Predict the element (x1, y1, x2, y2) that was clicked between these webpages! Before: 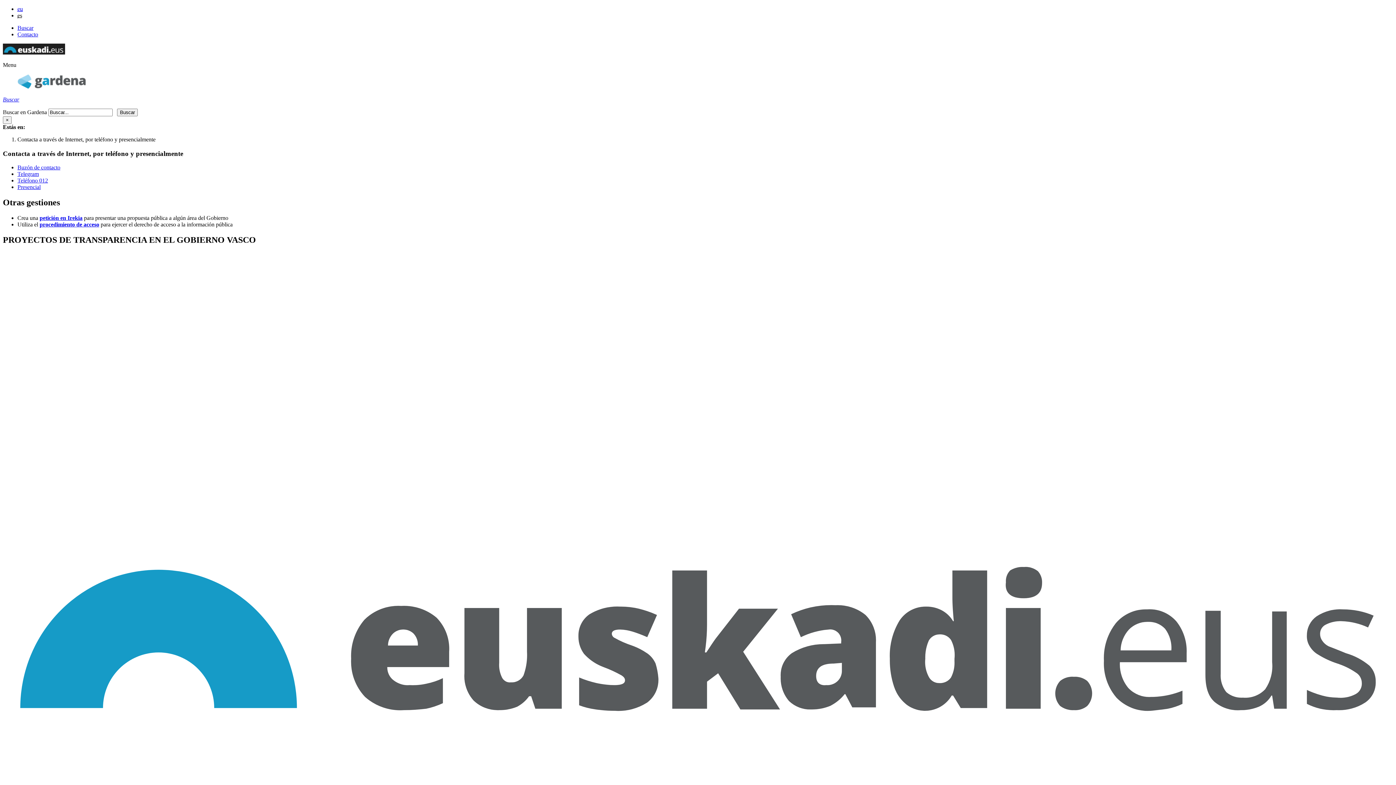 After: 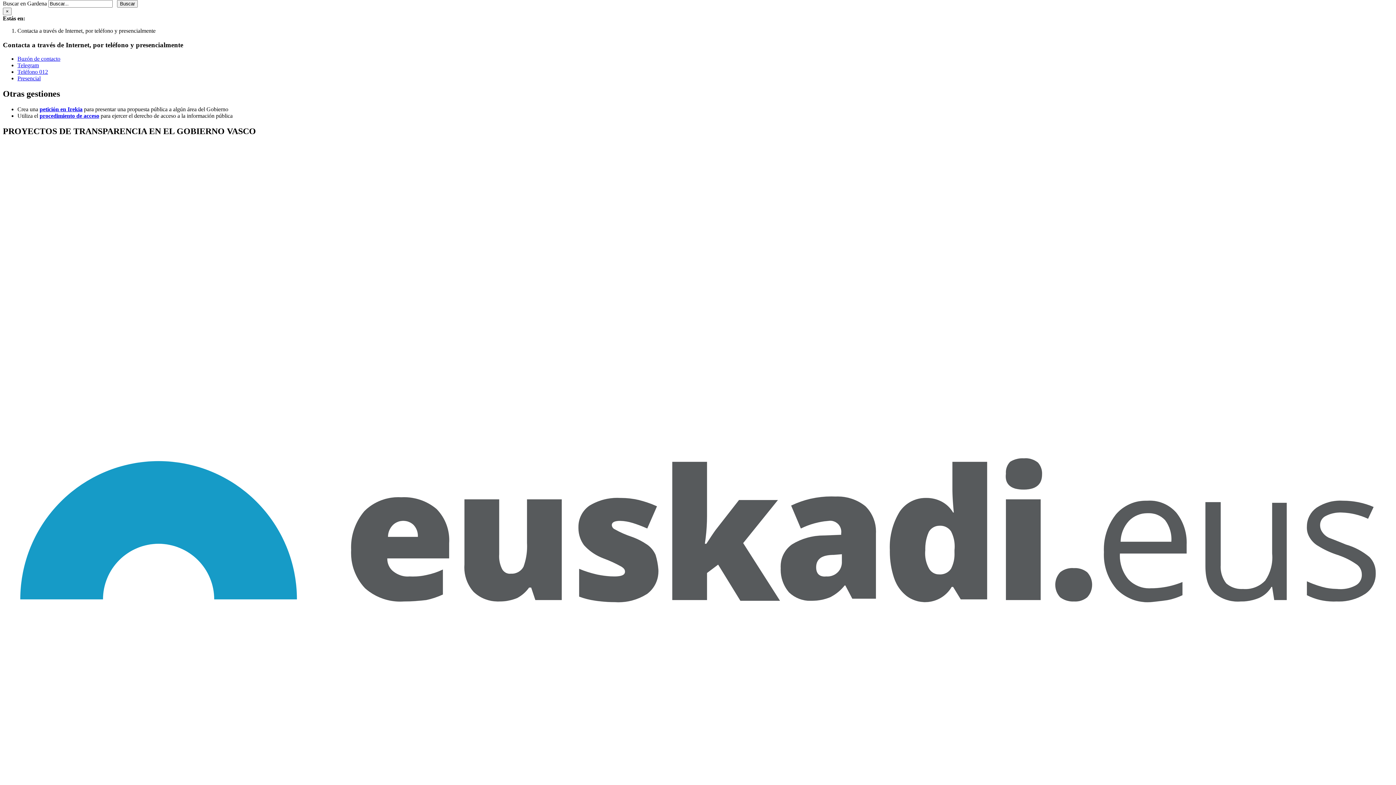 Action: bbox: (2, 96, 19, 102) label: Buscar